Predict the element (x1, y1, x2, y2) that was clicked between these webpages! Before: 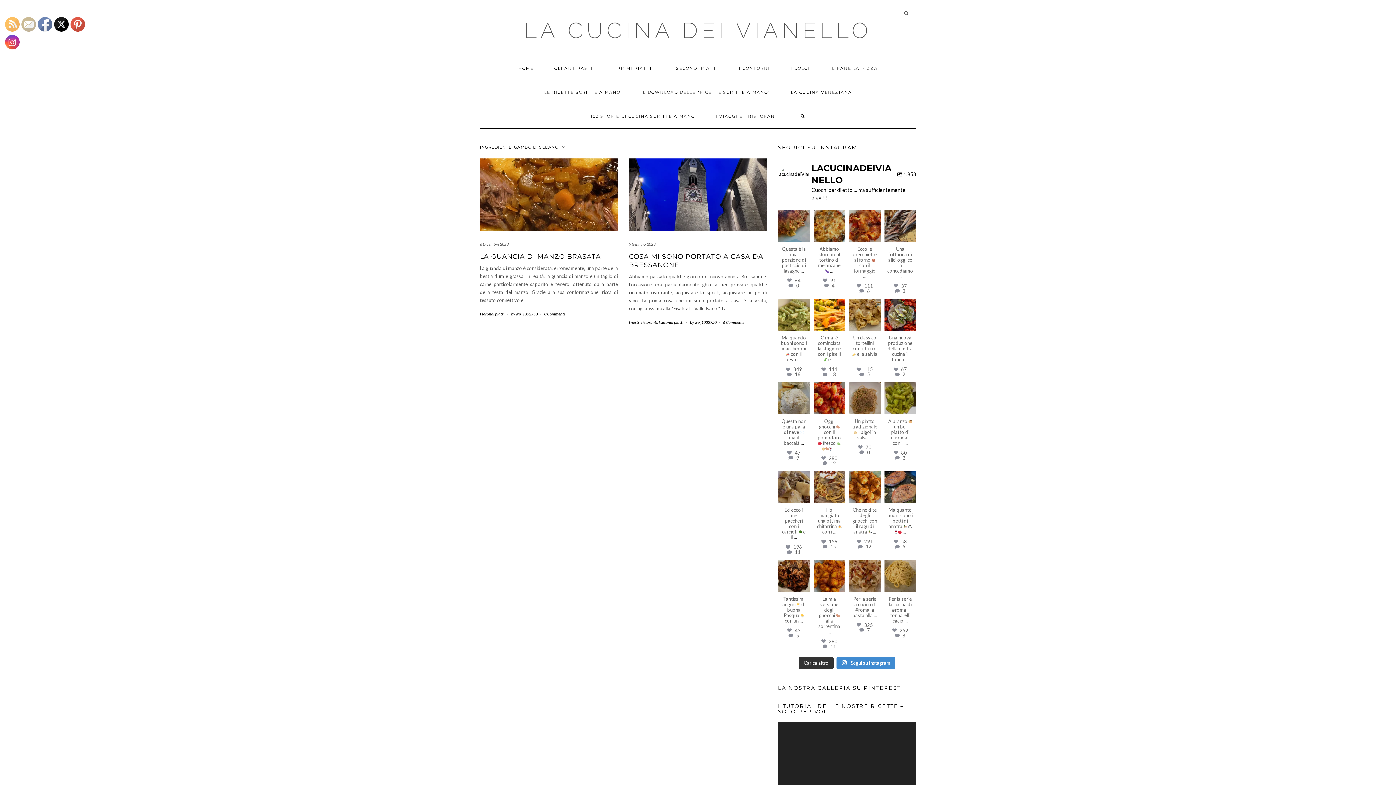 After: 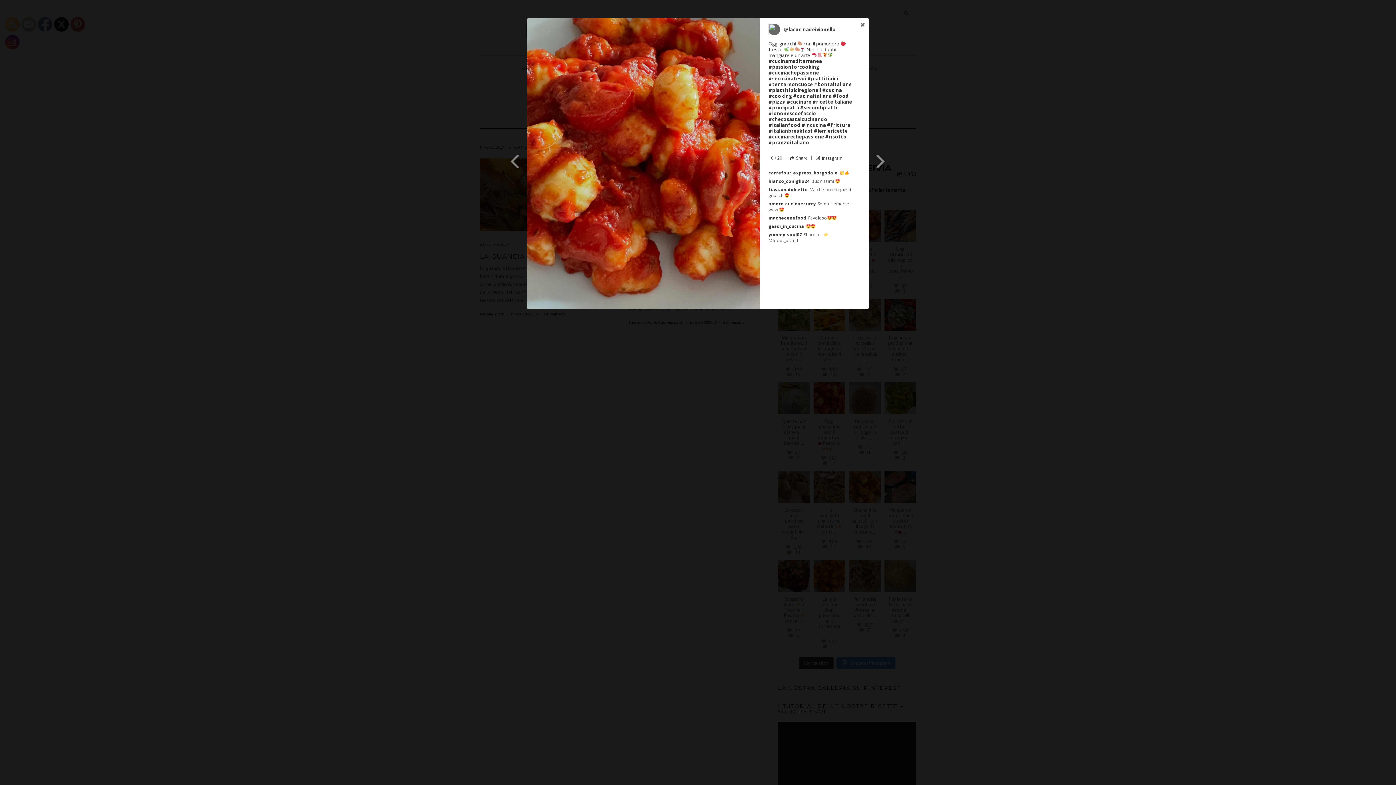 Action: bbox: (813, 382, 845, 414) label: Apri